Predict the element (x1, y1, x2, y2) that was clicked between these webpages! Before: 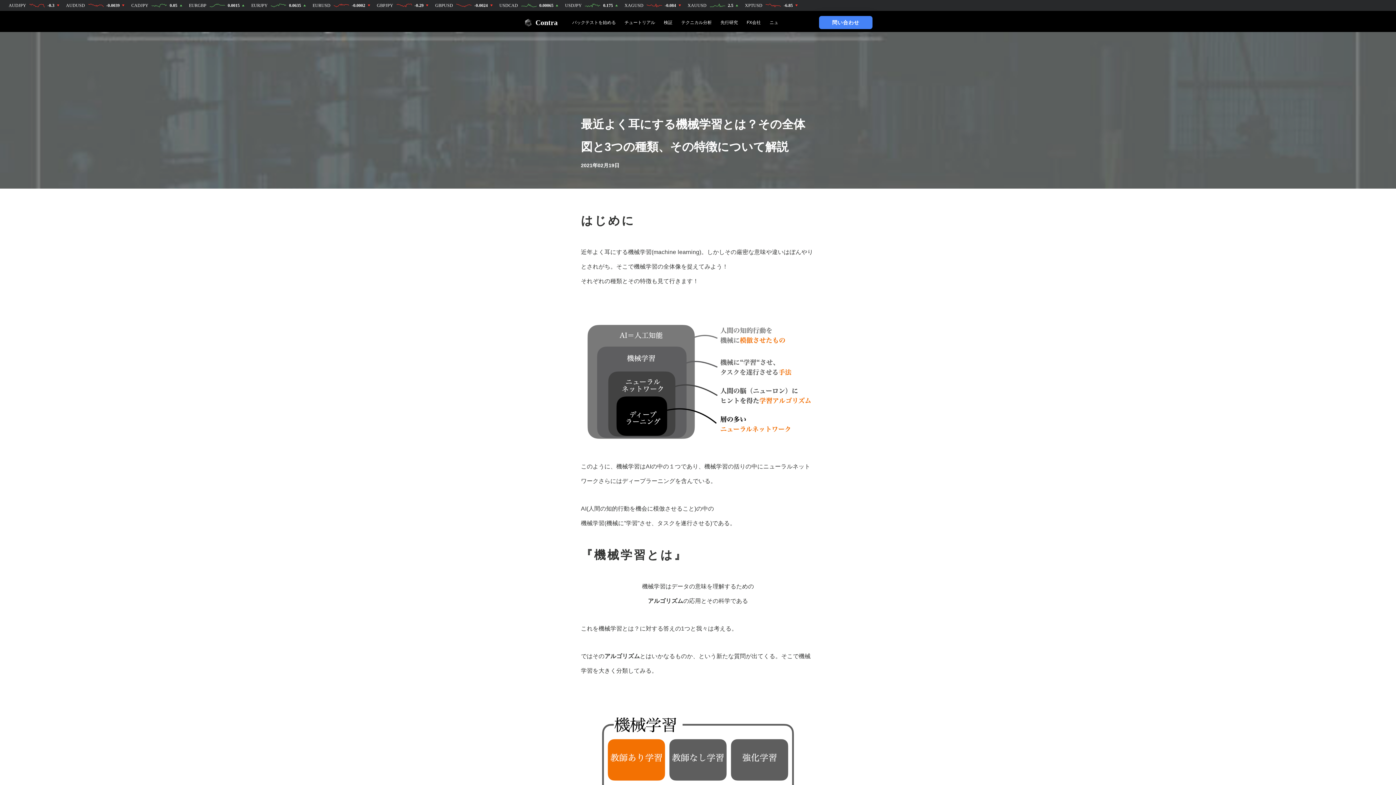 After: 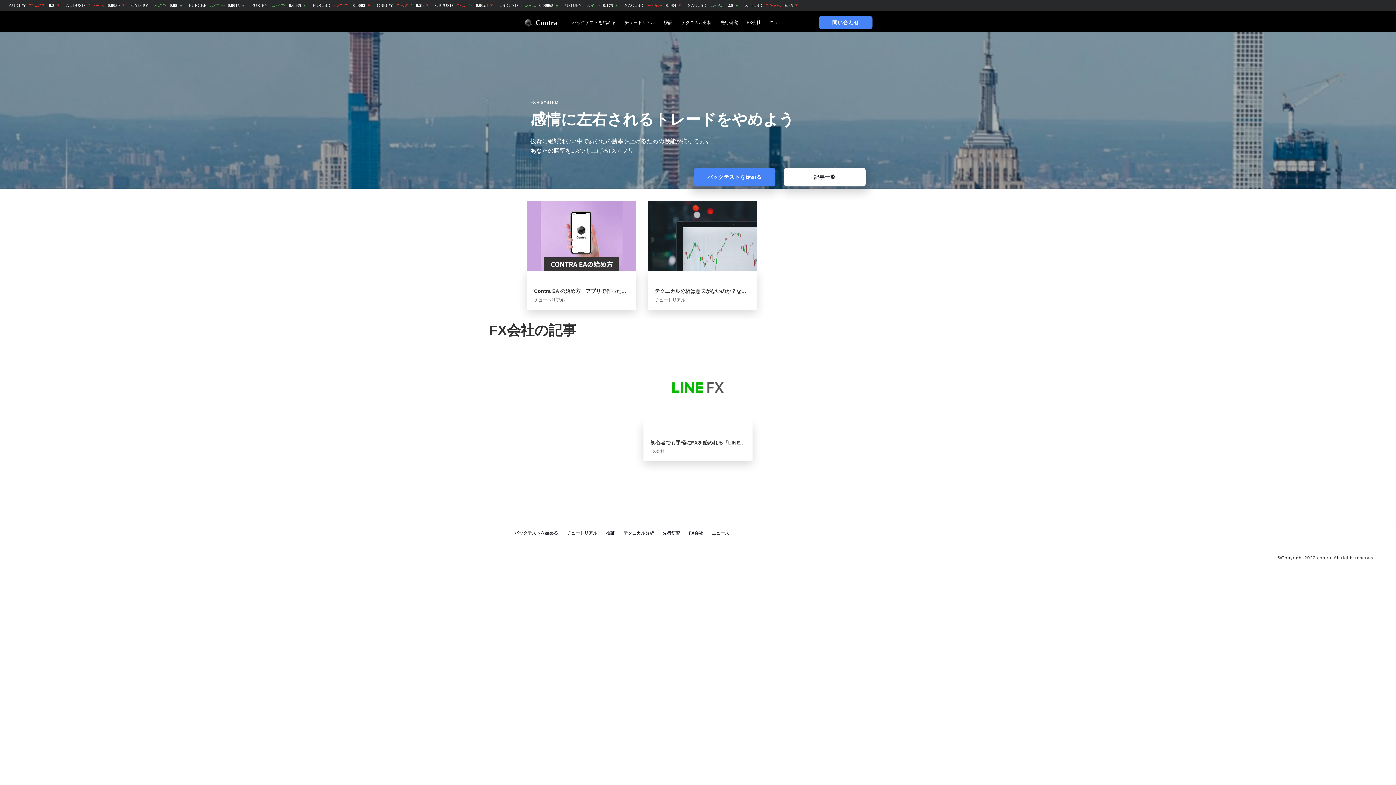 Action: label: FX会社 bbox: (746, 20, 761, 25)